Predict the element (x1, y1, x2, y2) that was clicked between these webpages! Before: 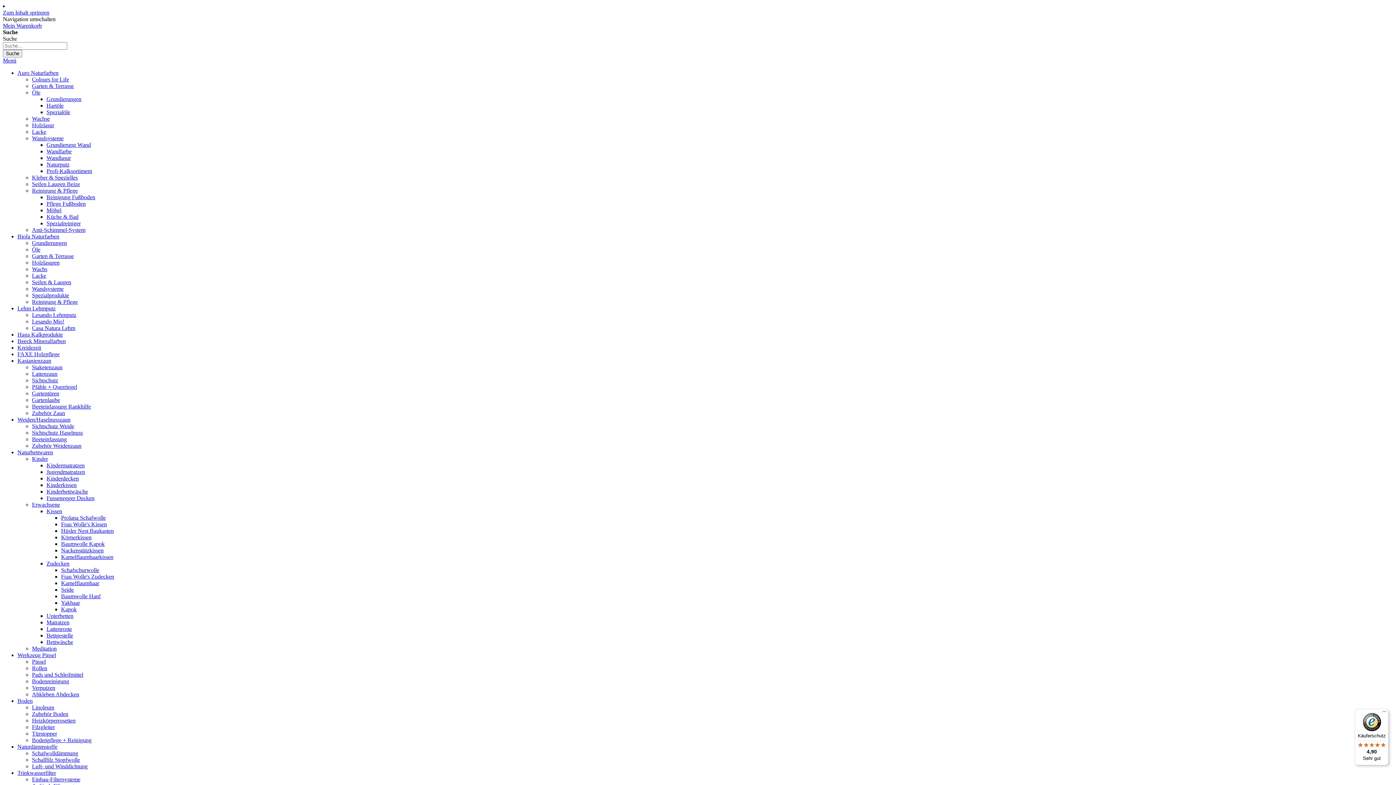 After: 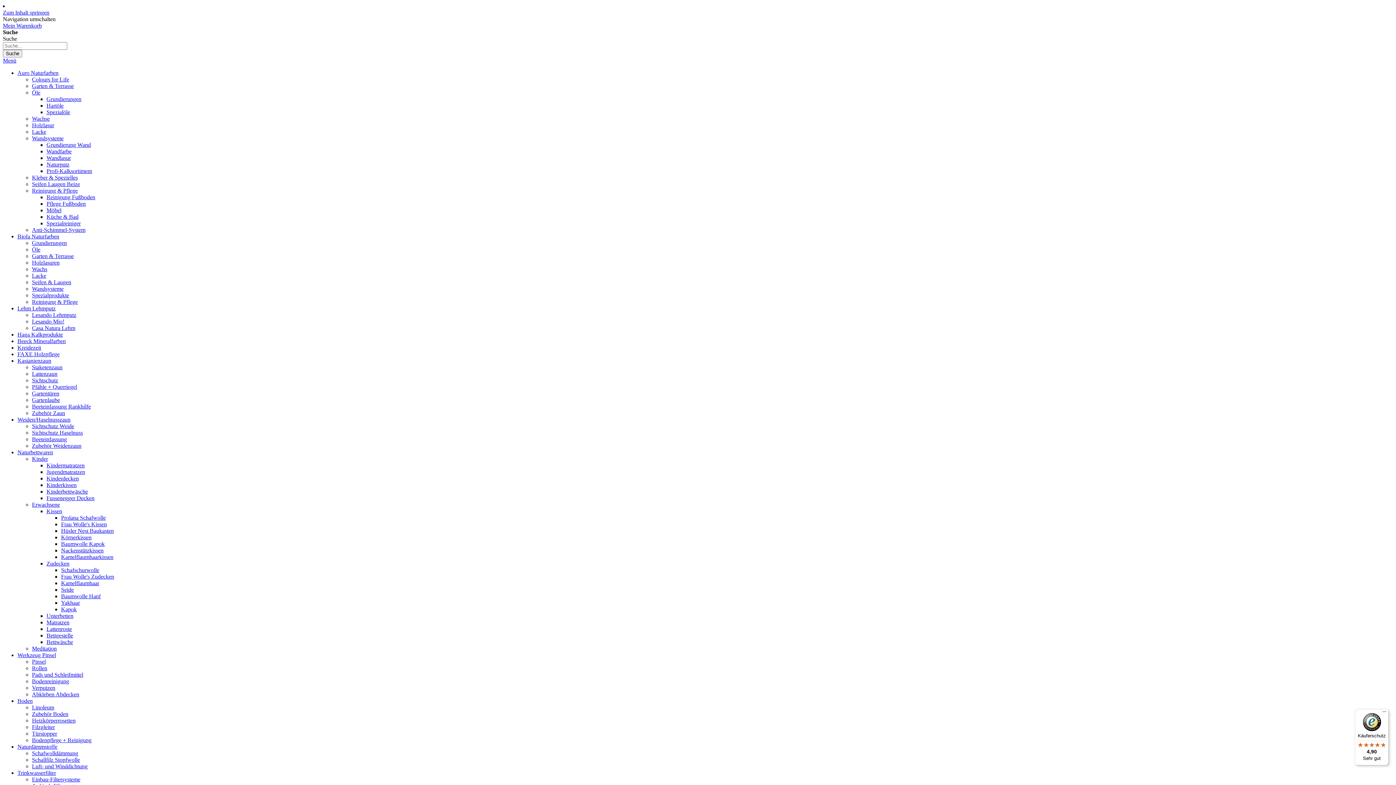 Action: label: Gartenlaube bbox: (32, 397, 60, 403)